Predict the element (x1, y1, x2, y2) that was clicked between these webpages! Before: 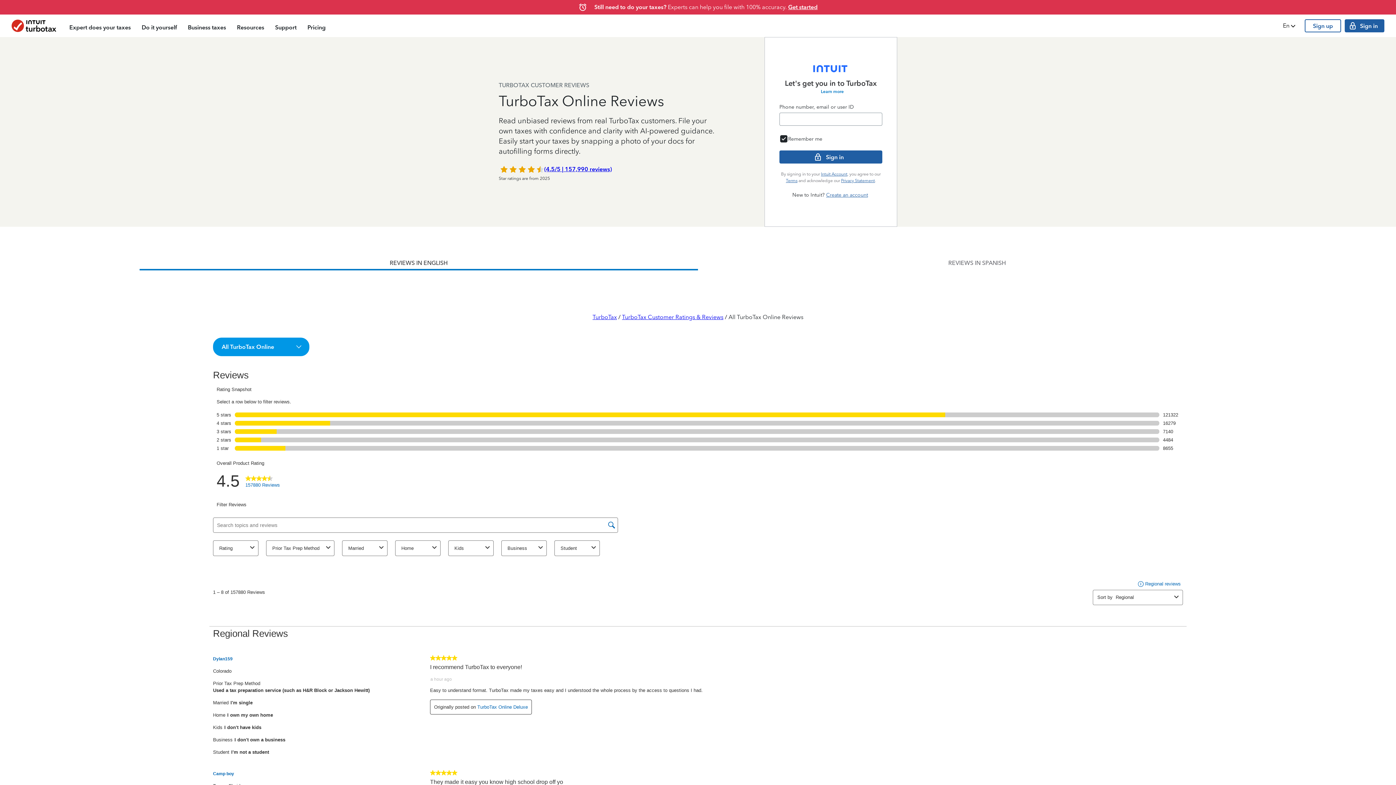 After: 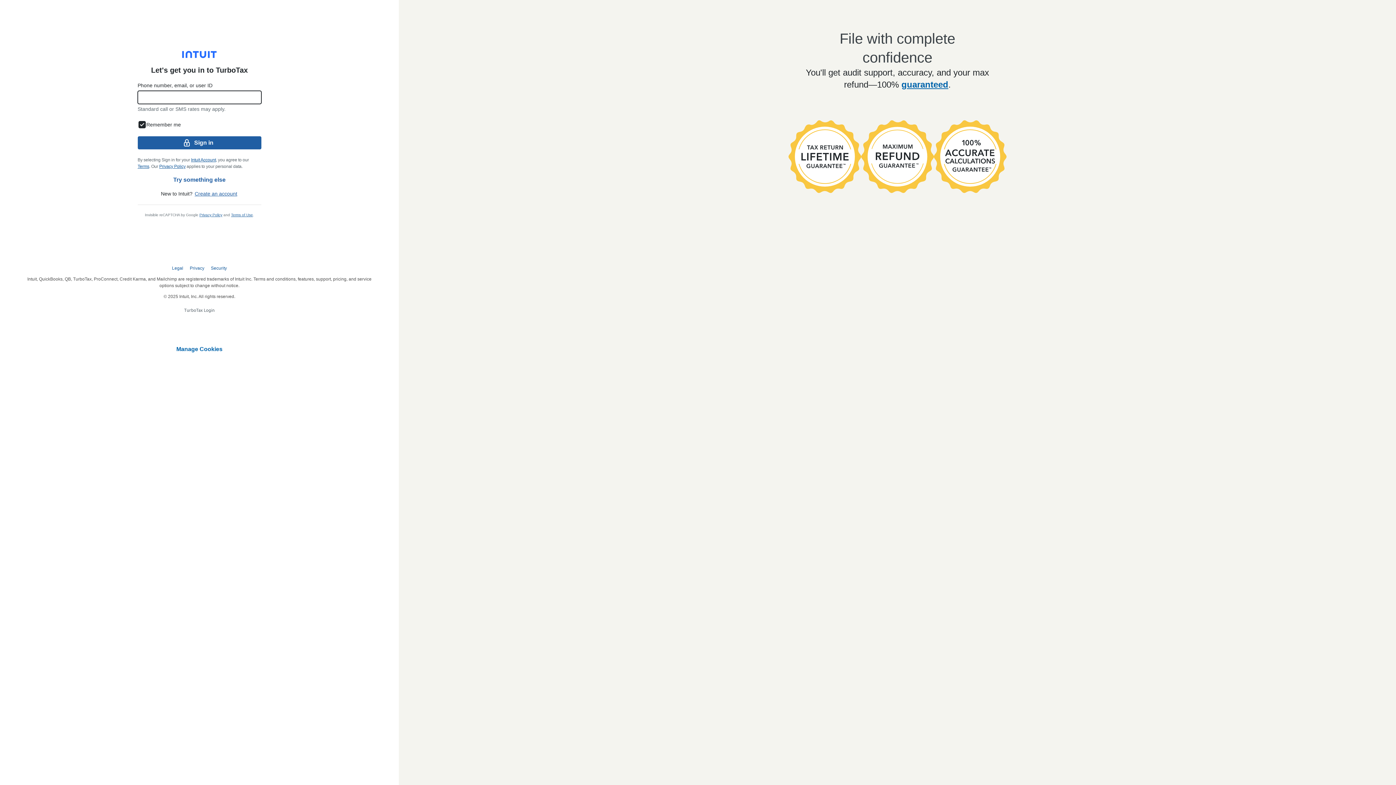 Action: bbox: (594, 3, 817, 11) label: Still need to do your taxes? Experts can help you file with 100% accuracy. Get started